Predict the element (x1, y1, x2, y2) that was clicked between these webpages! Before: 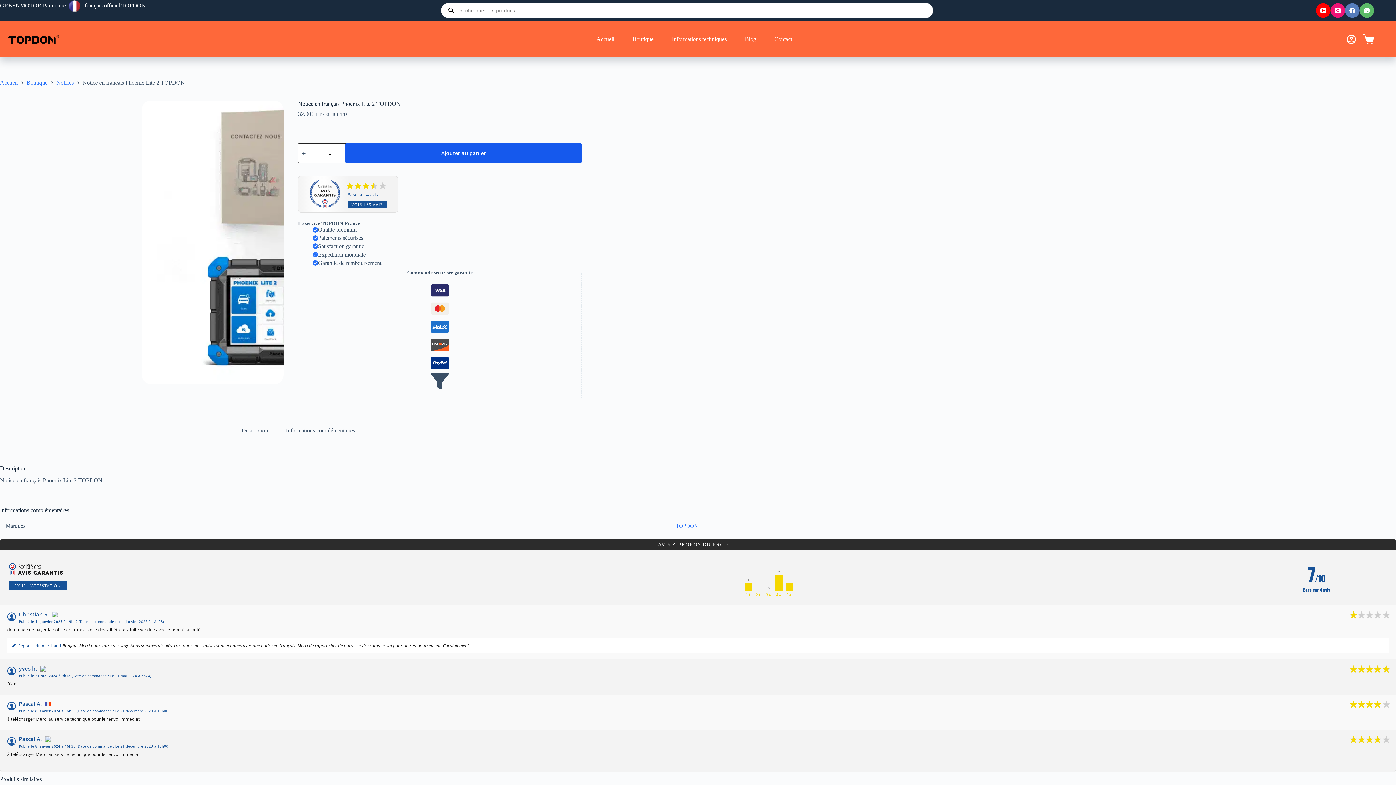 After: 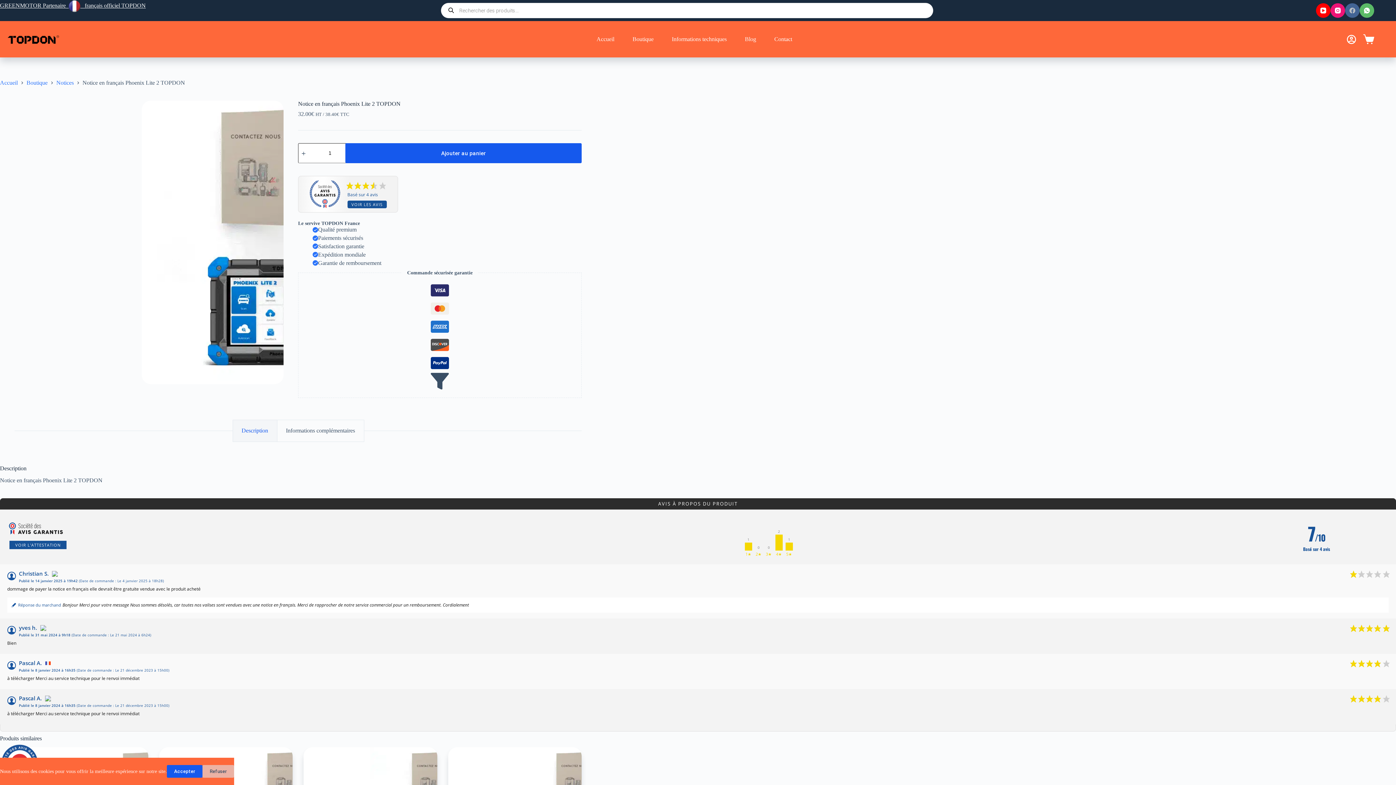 Action: label: Facebook bbox: (1345, 3, 1360, 17)